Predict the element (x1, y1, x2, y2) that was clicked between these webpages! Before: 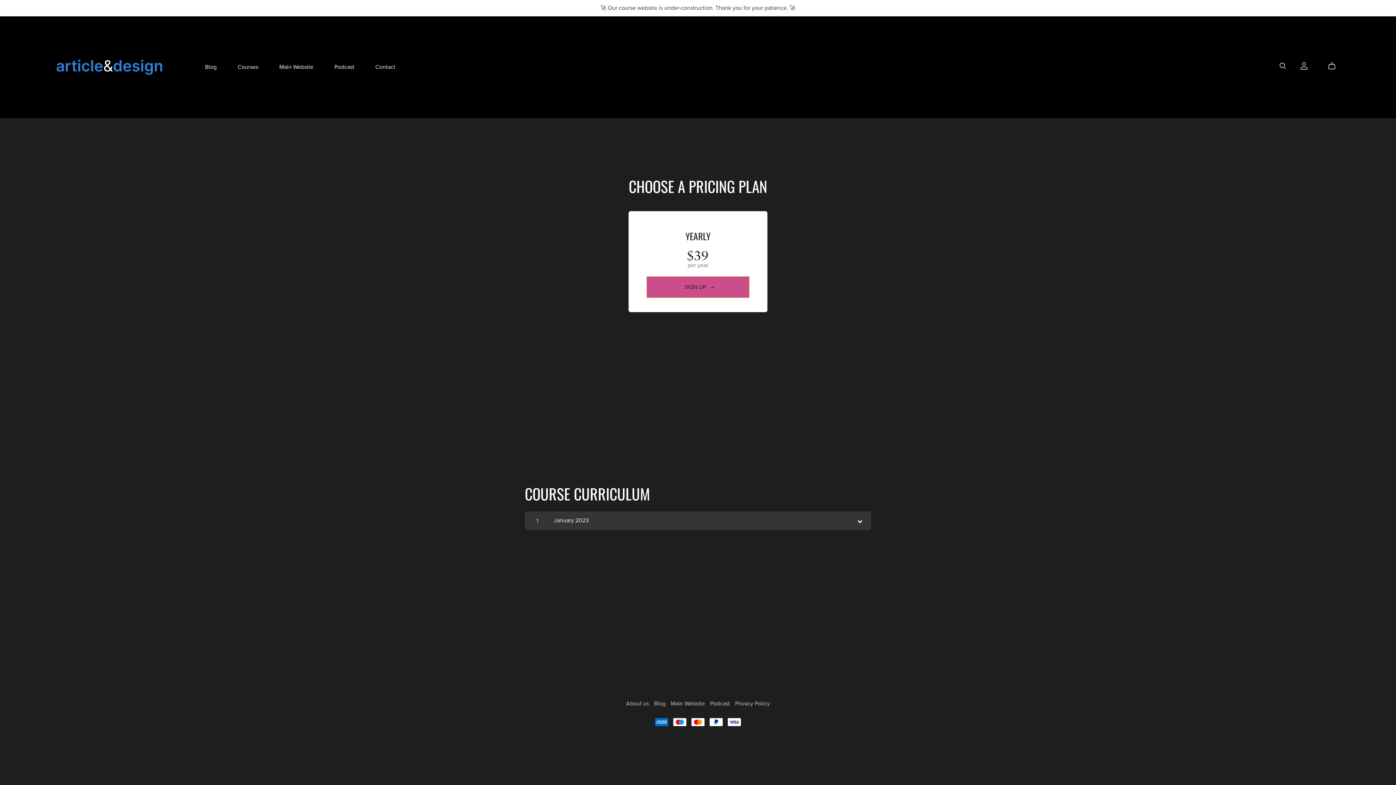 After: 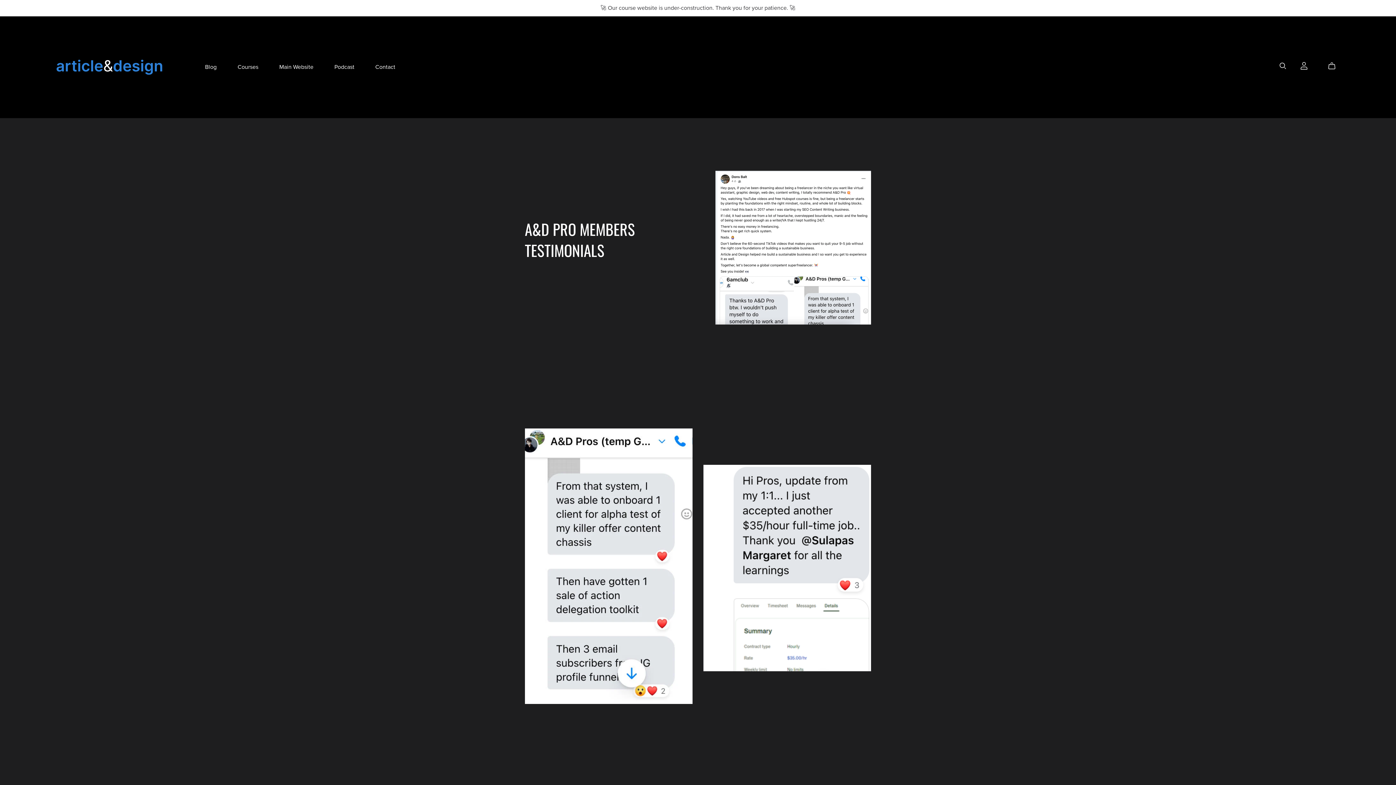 Action: bbox: (0, 0, 1396, 16)